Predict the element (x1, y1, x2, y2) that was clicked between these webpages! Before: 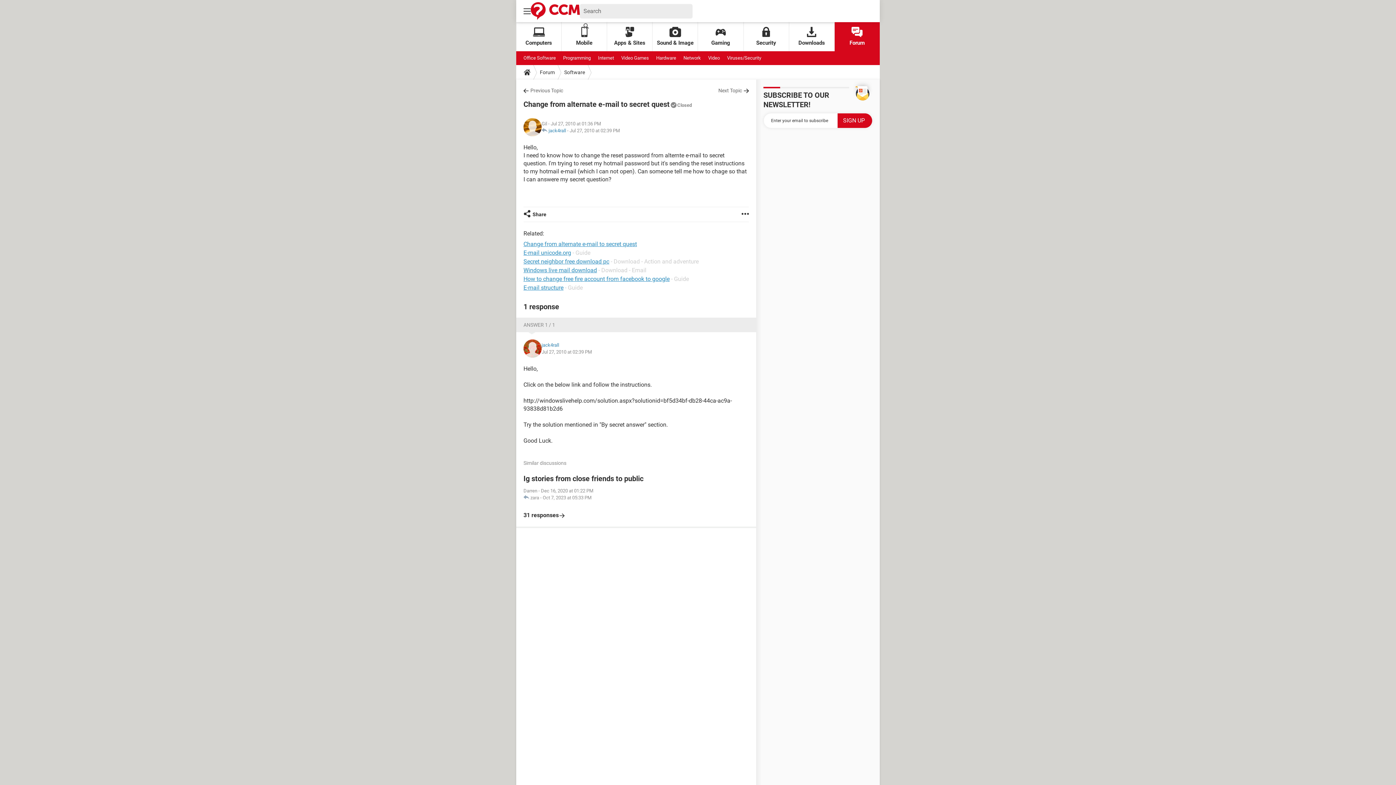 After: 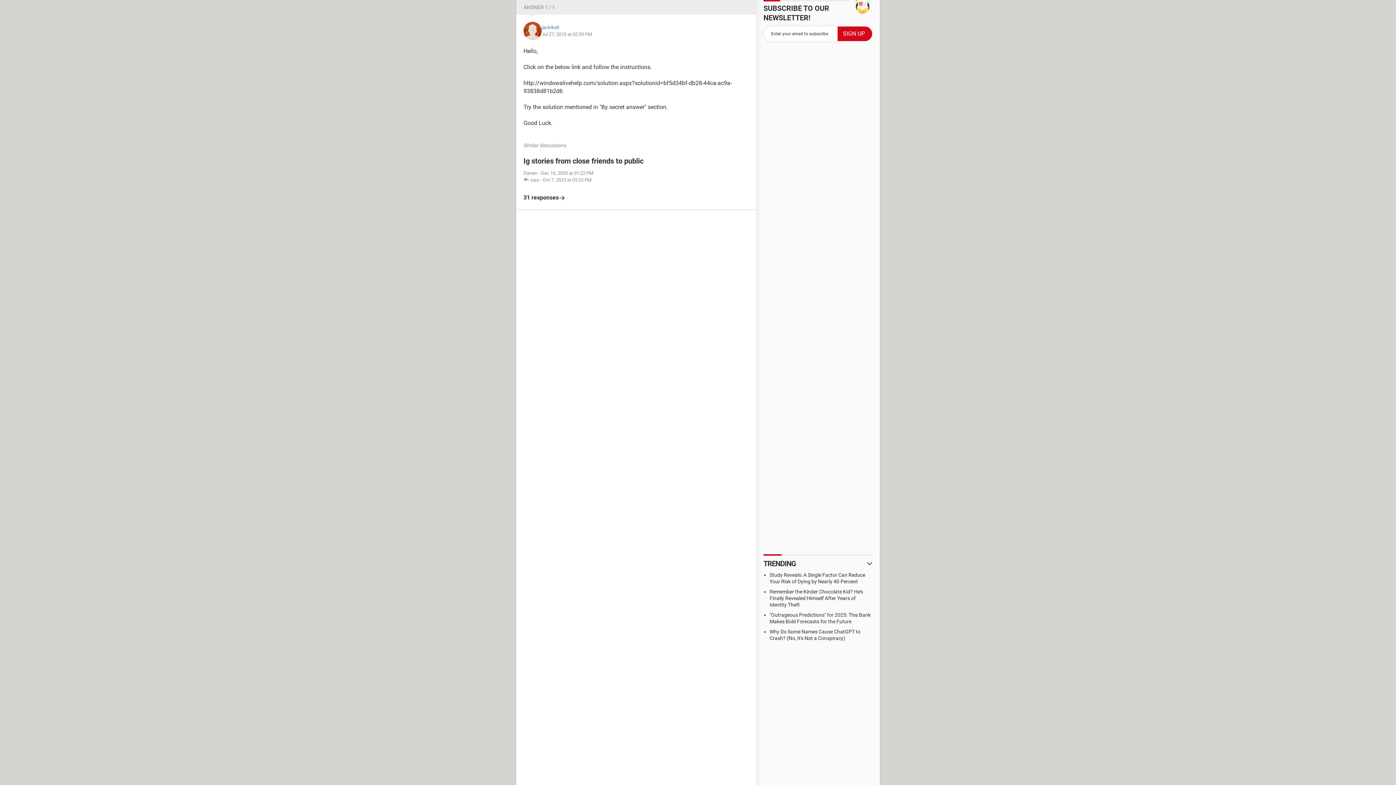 Action: bbox: (541, 348, 592, 355) label: Jul 27, 2010 at 02:39 PM